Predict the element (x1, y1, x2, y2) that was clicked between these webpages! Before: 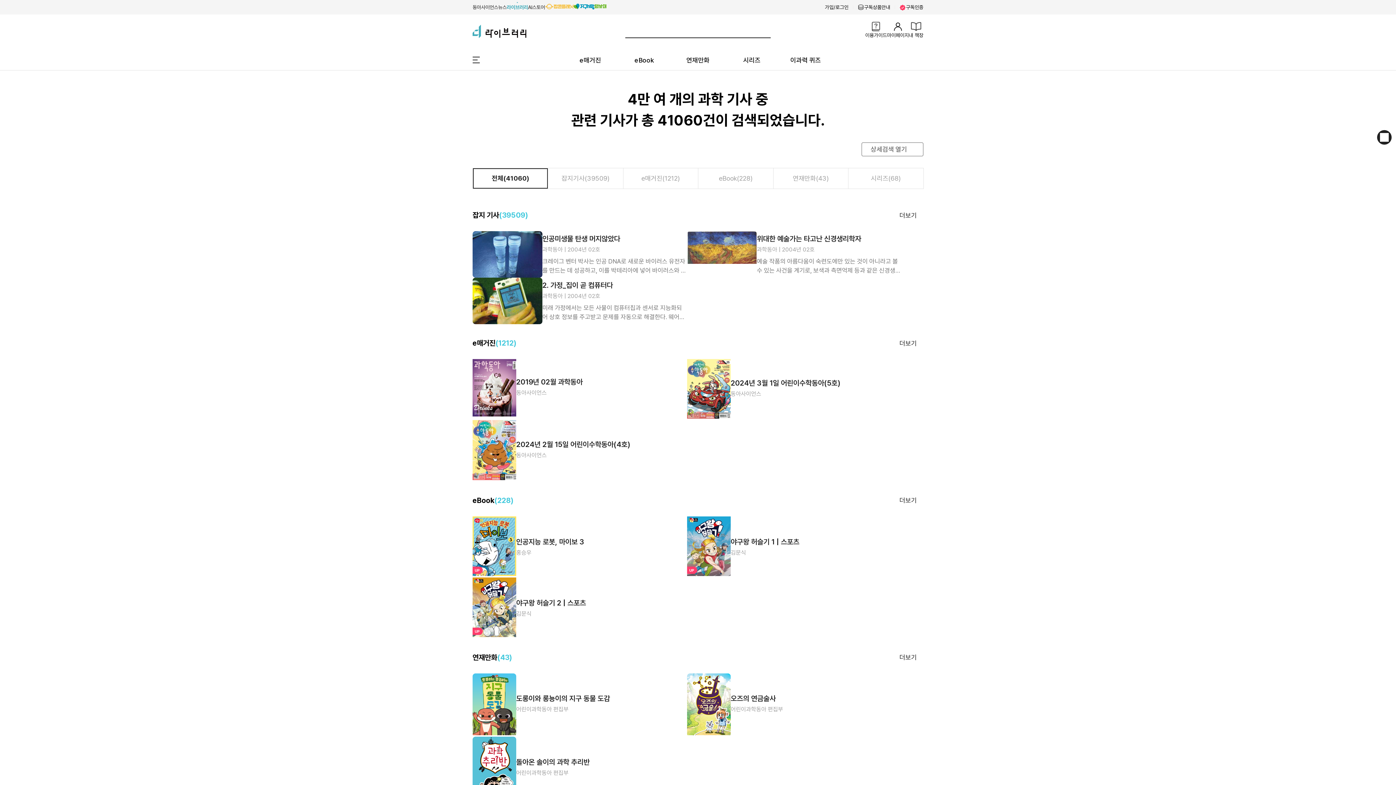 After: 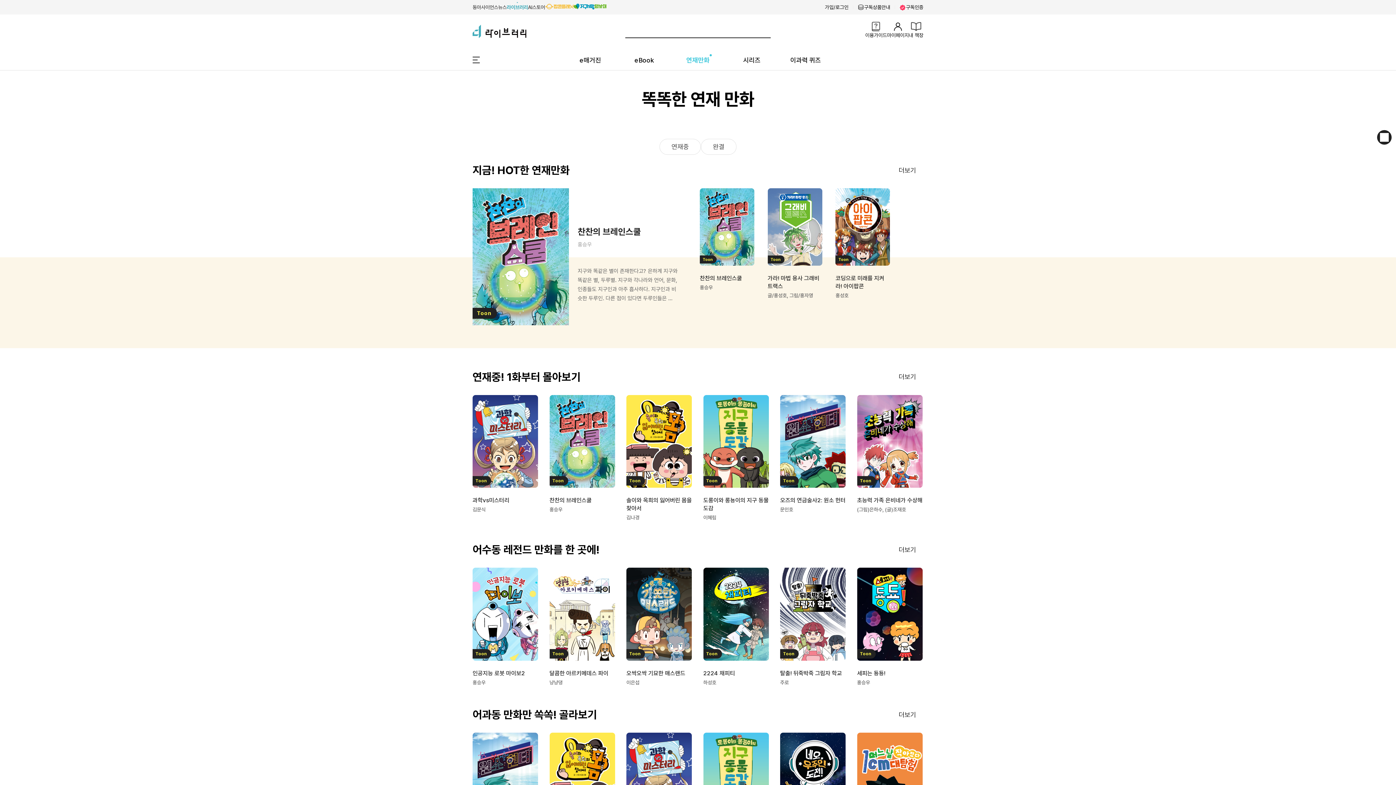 Action: bbox: (686, 56, 709, 63) label: 연재만화